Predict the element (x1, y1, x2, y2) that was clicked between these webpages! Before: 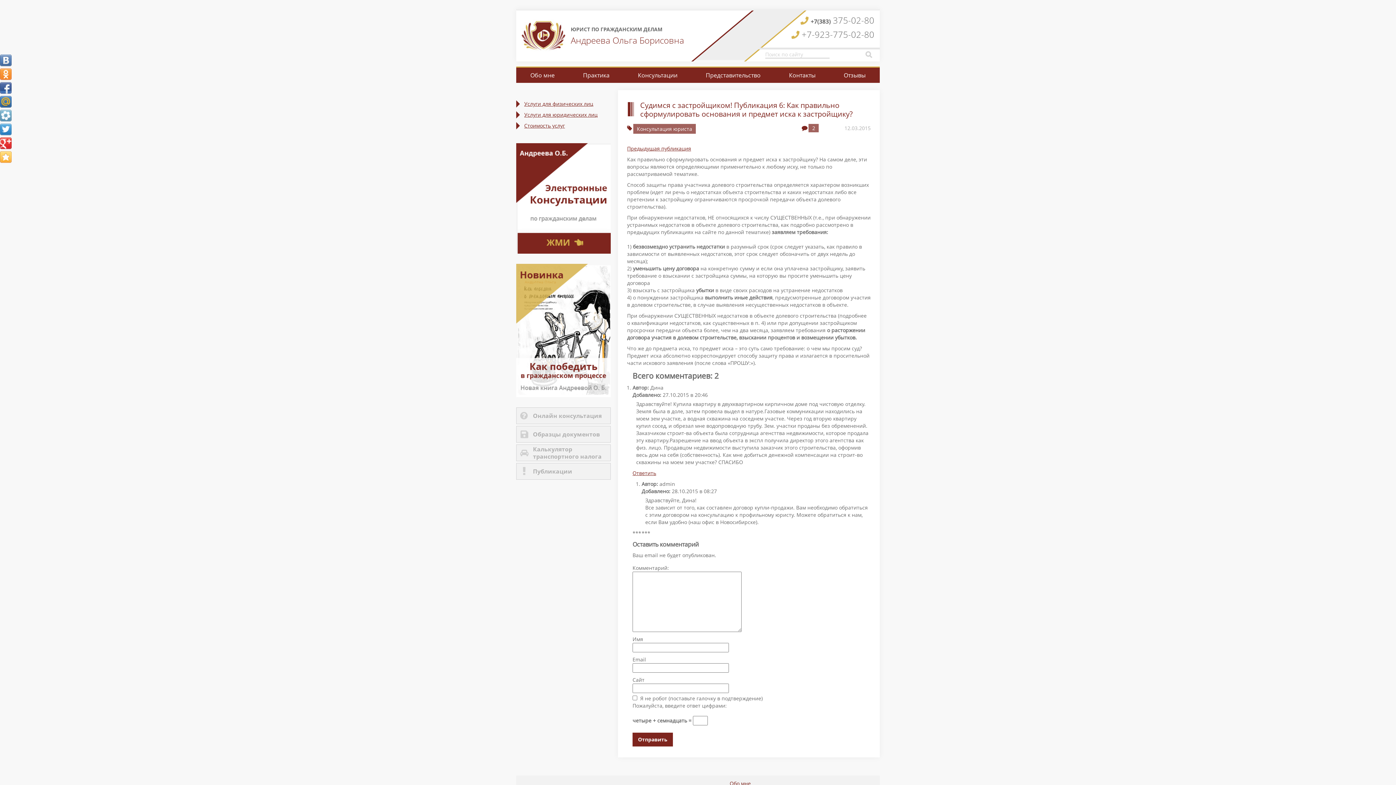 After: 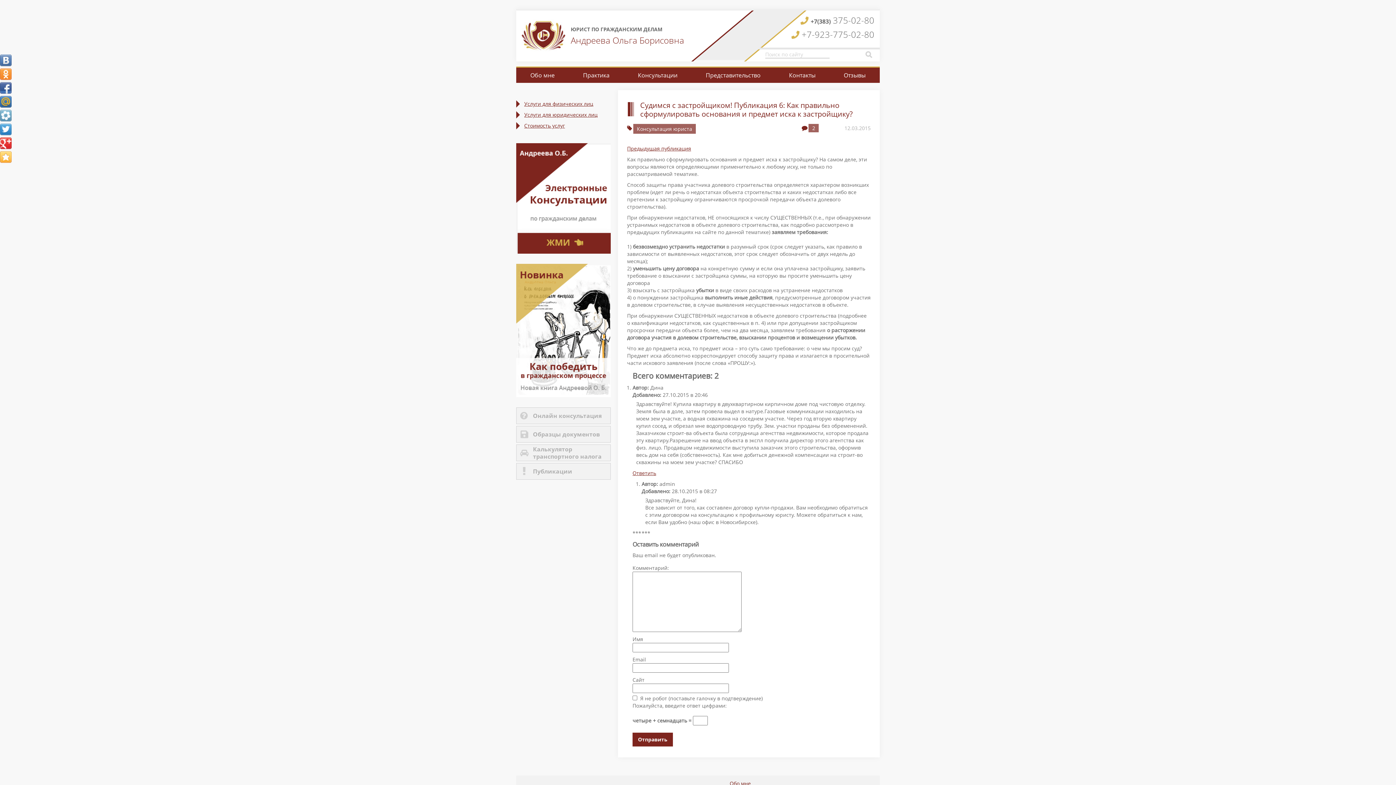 Action: bbox: (0, 82, 11, 93)